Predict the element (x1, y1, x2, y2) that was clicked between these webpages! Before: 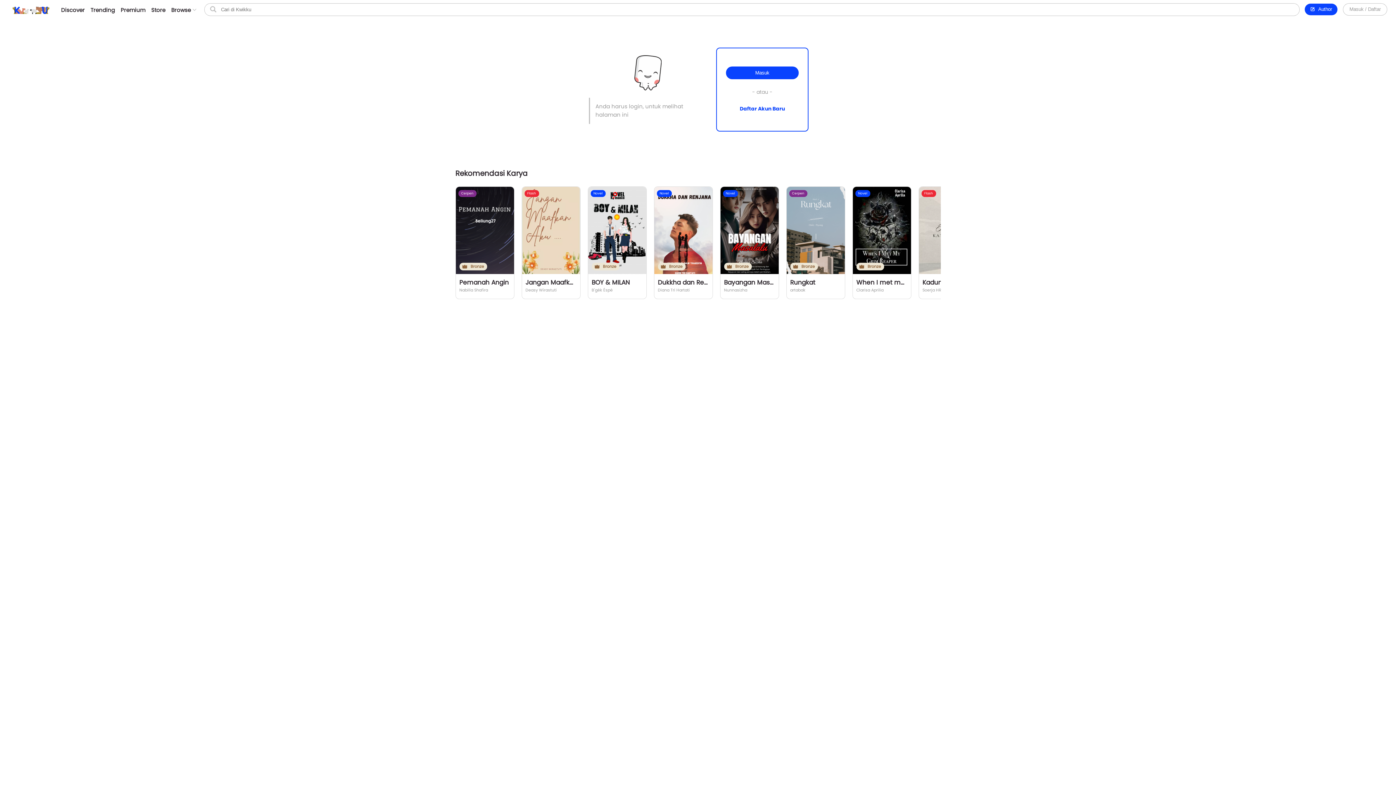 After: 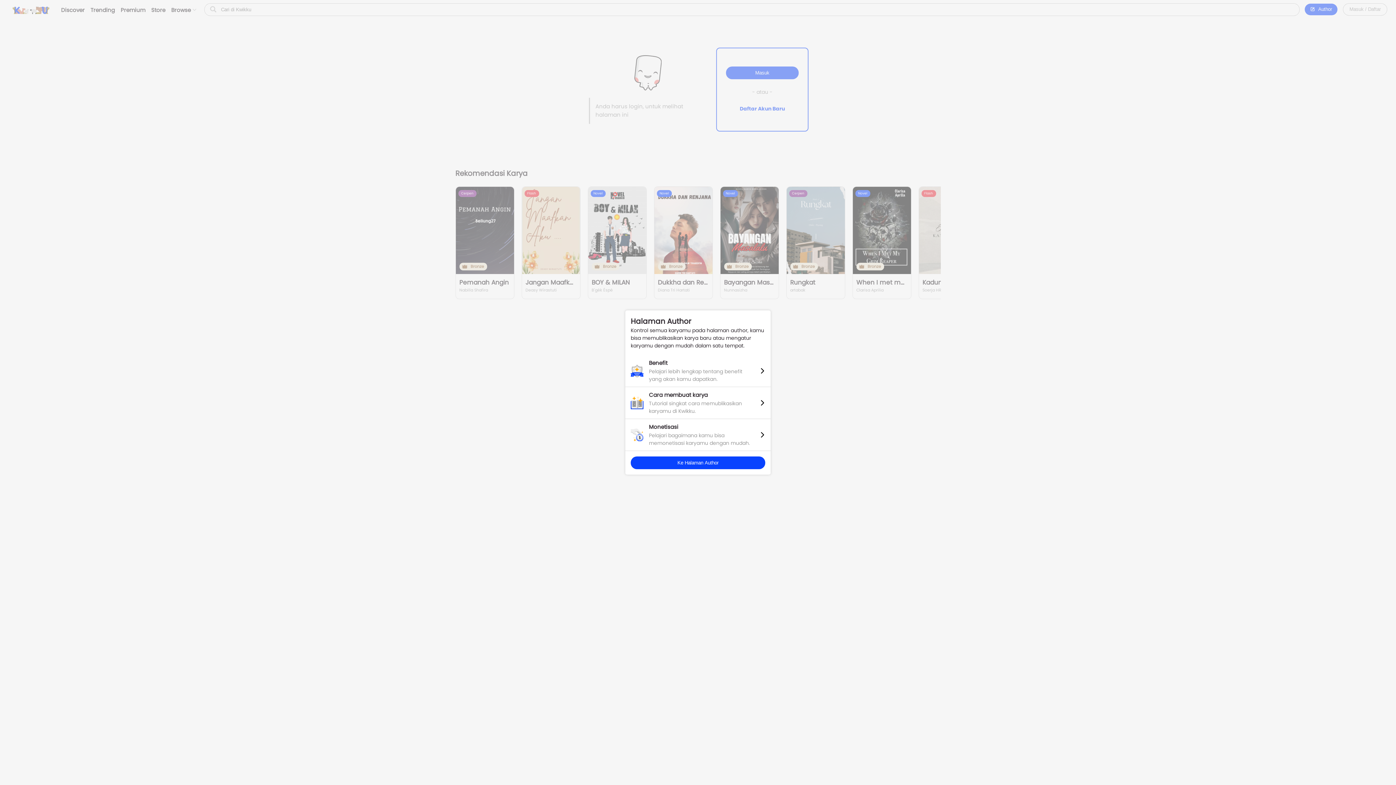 Action: label:   Author bbox: (1305, 3, 1337, 15)